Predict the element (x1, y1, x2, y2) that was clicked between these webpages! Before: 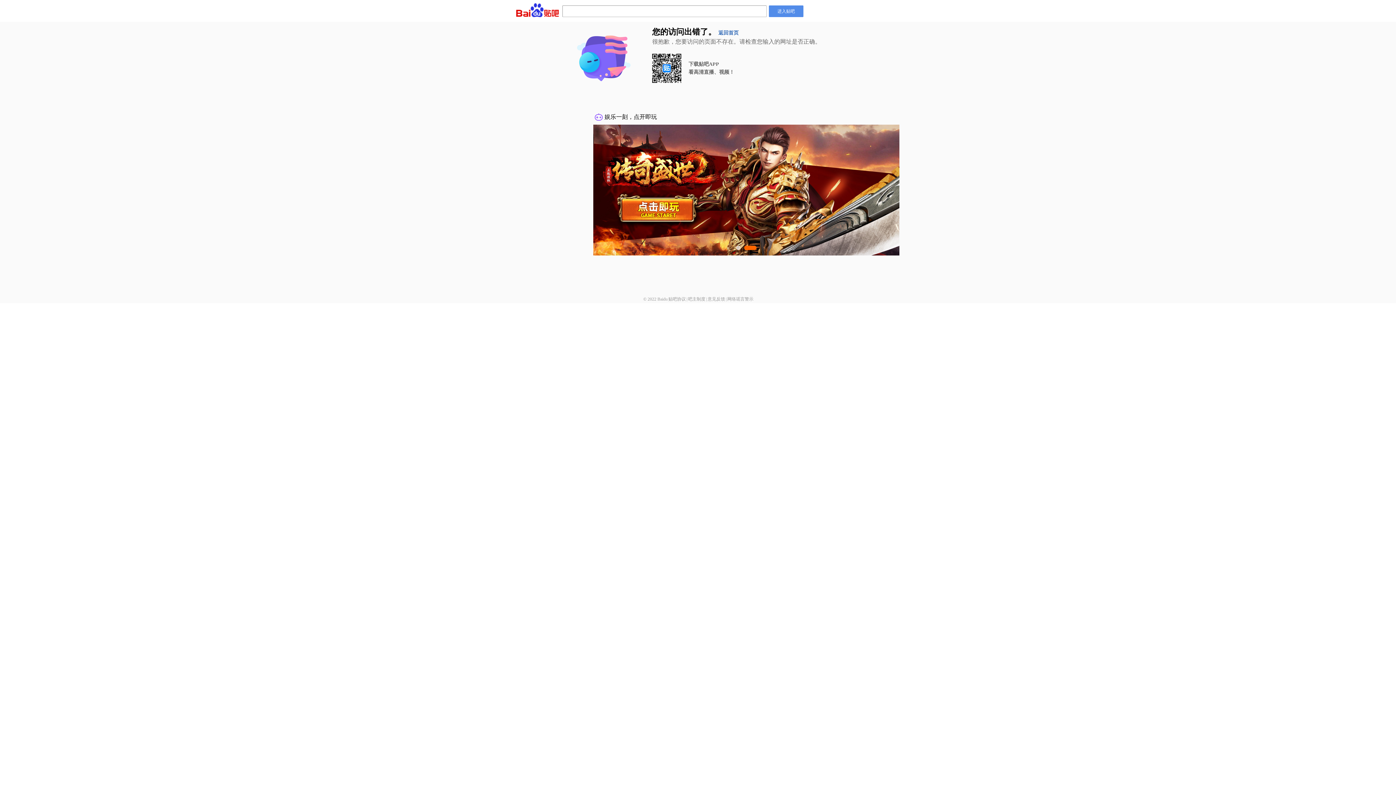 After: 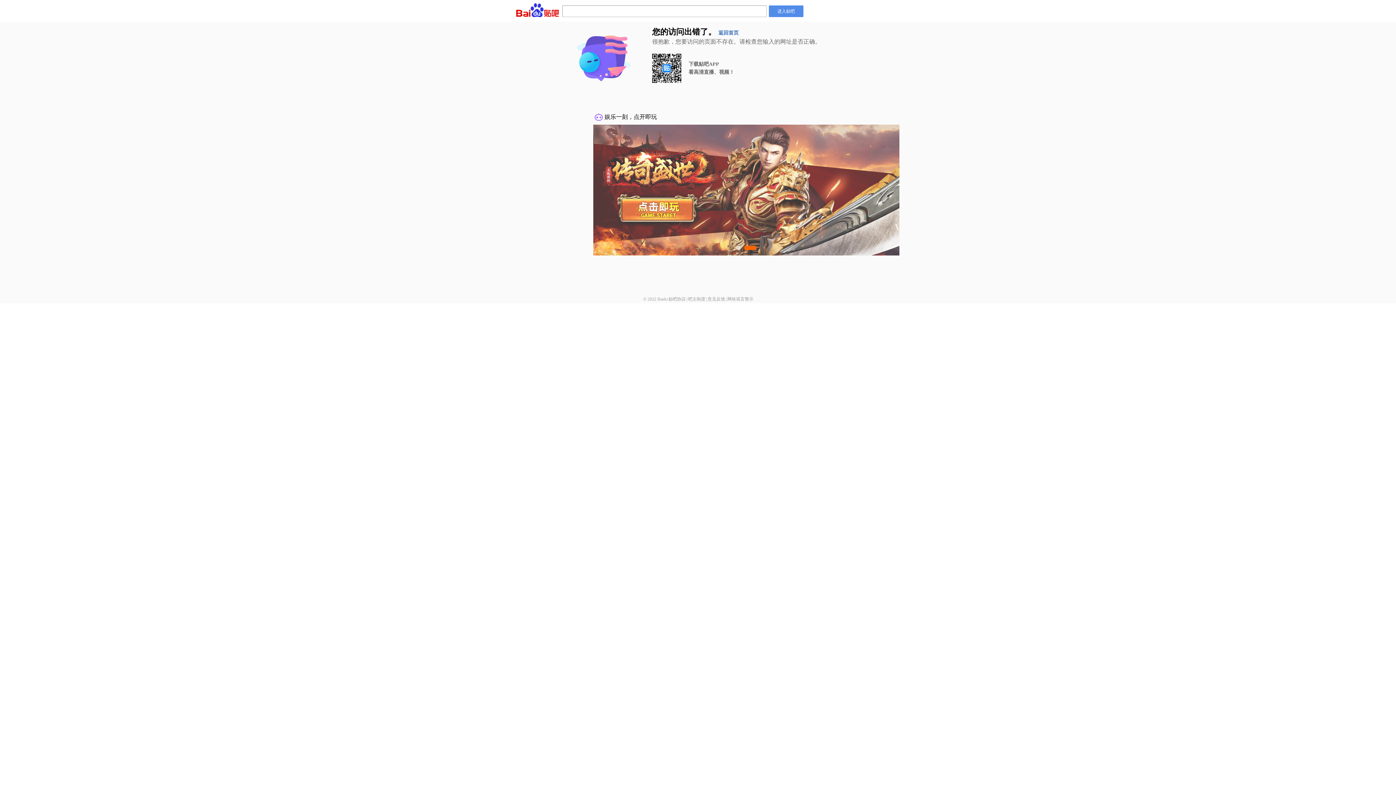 Action: label: 吧主制度 bbox: (688, 296, 705, 301)